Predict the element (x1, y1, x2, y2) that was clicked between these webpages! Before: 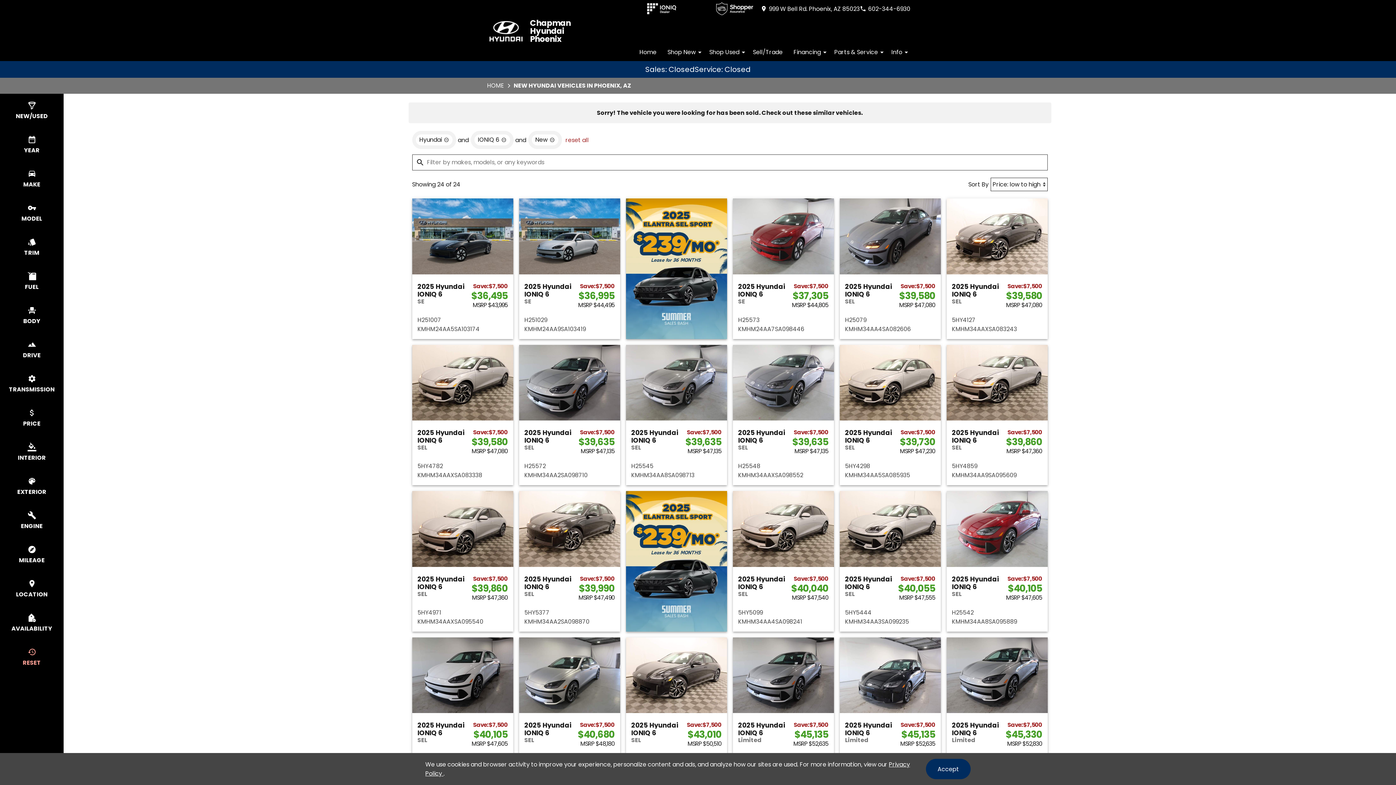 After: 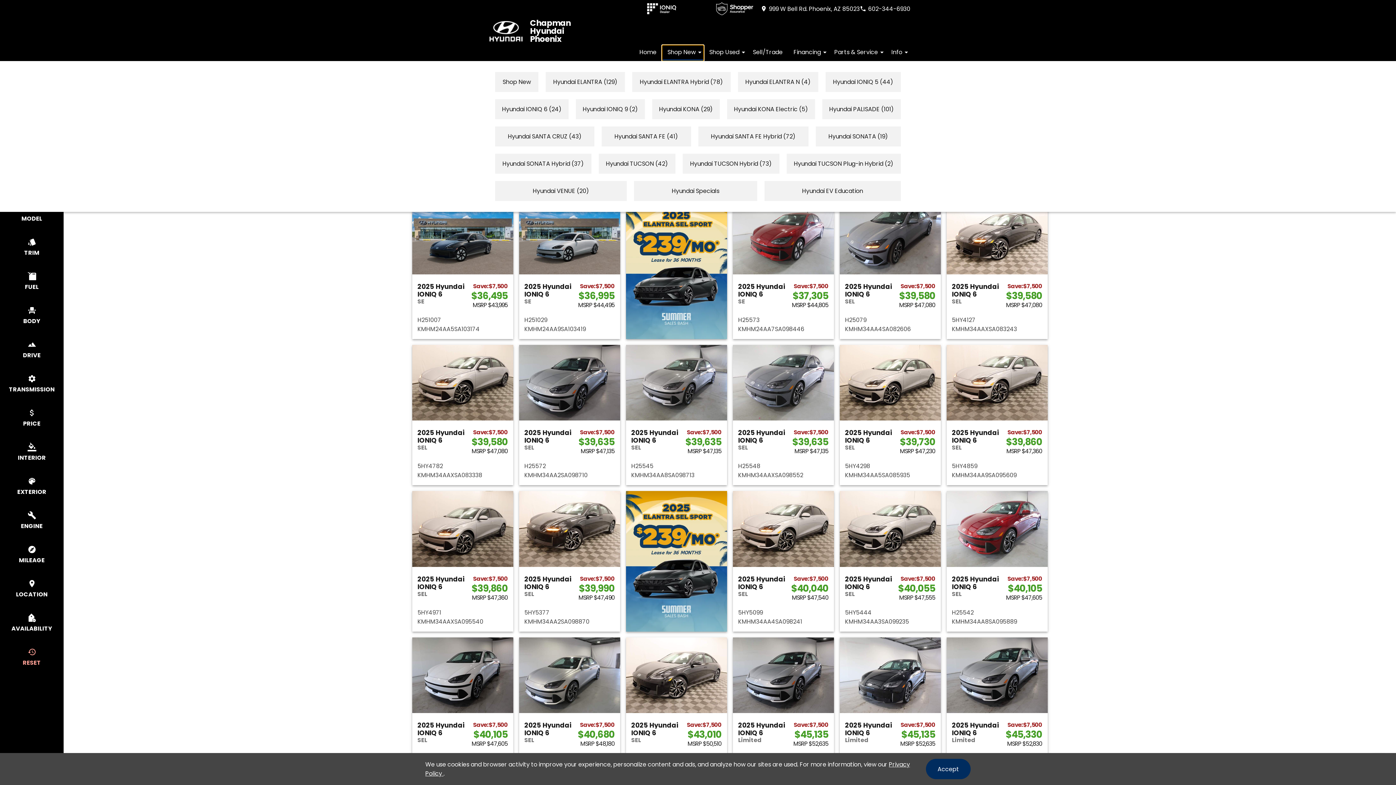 Action: label: Shop New bbox: (662, 45, 704, 61)